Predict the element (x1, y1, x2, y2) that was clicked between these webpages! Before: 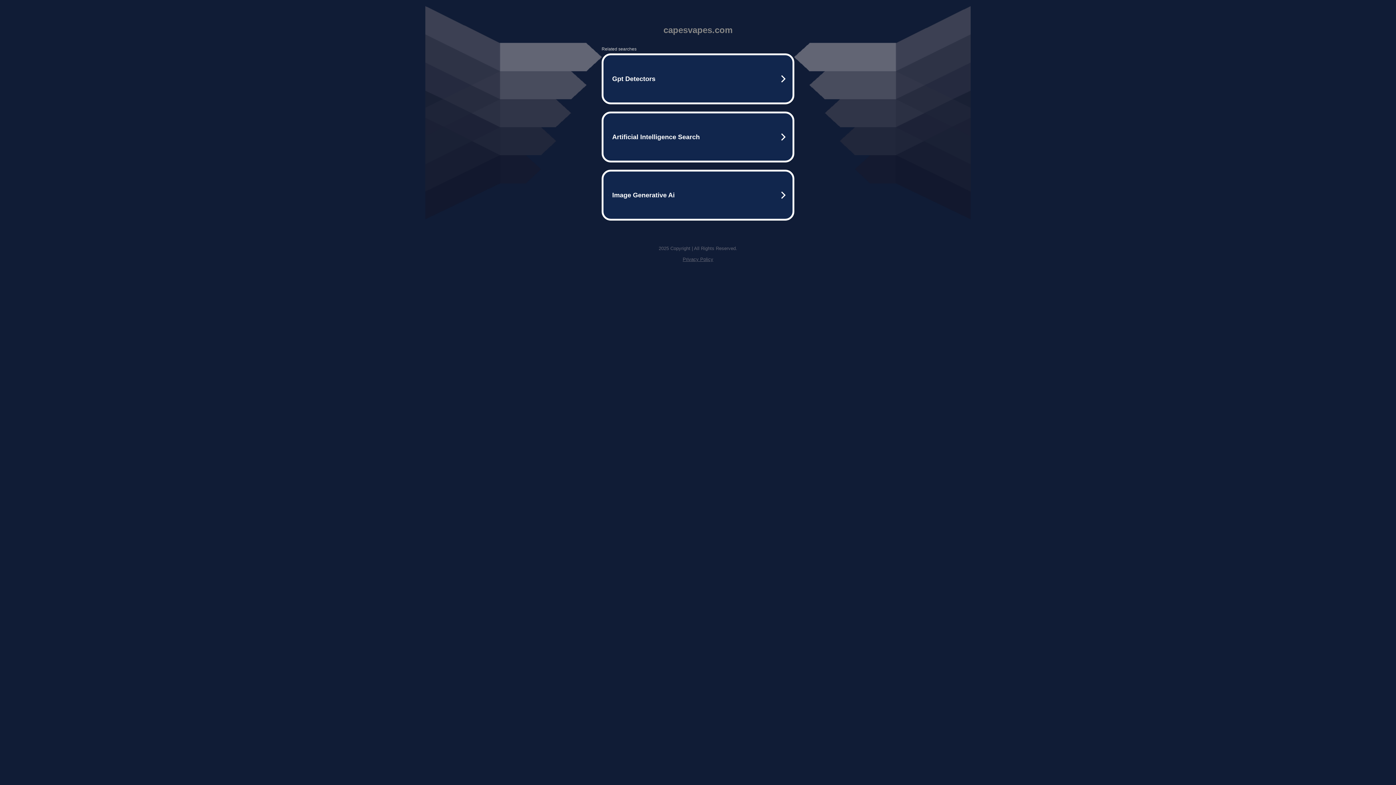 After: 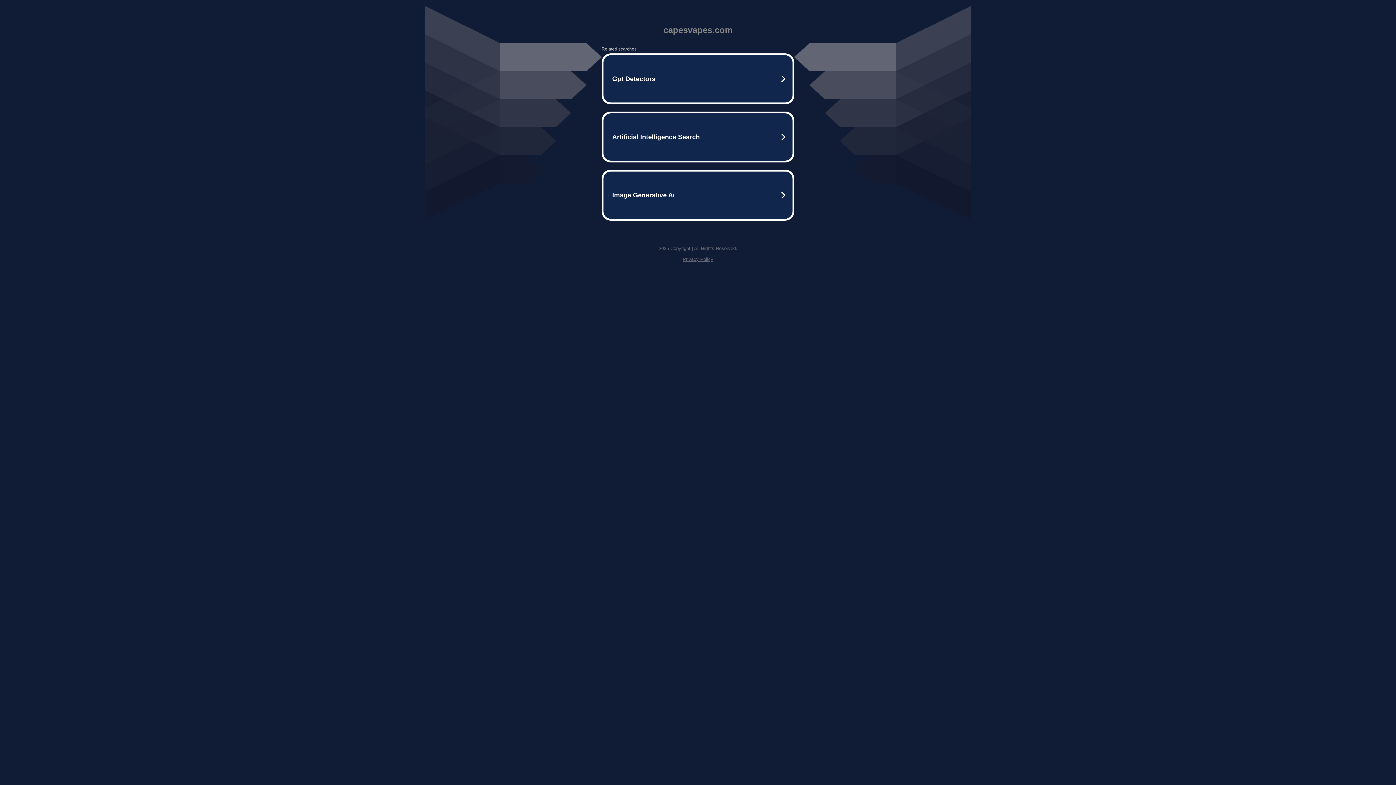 Action: label: Privacy Policy bbox: (682, 256, 713, 262)